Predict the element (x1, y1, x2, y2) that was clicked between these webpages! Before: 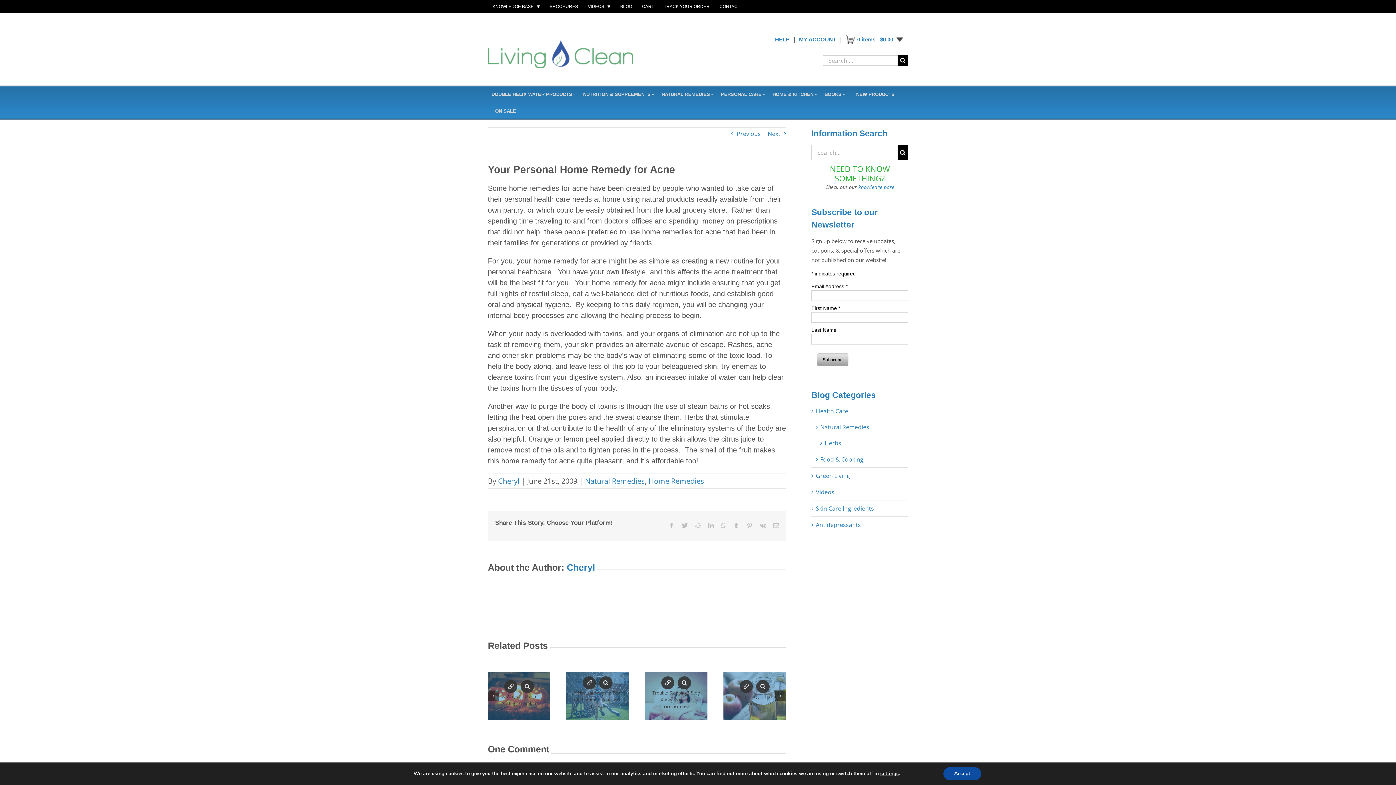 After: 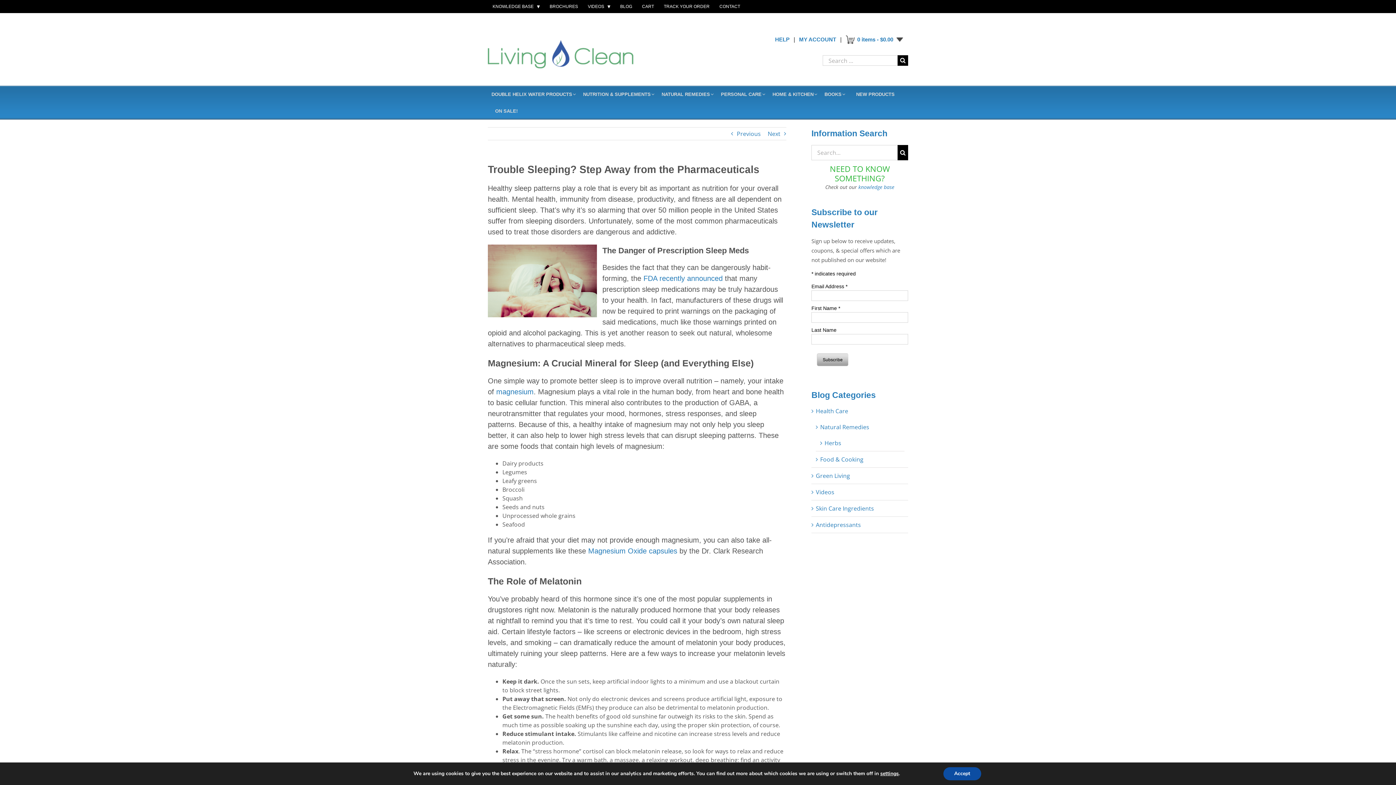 Action: bbox: (645, 672, 707, 720) label: Trouble Sleeping? Step Away from the Pharmaceuticals